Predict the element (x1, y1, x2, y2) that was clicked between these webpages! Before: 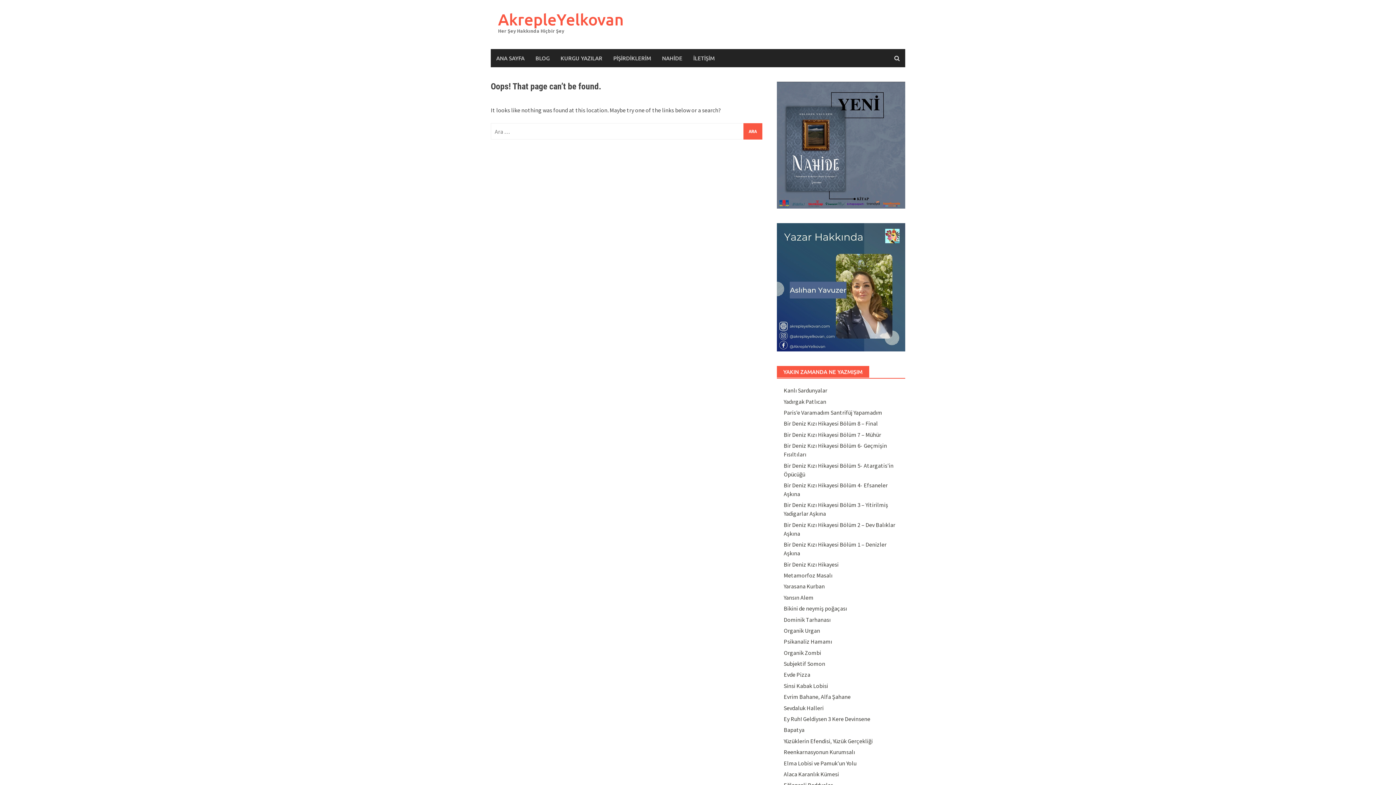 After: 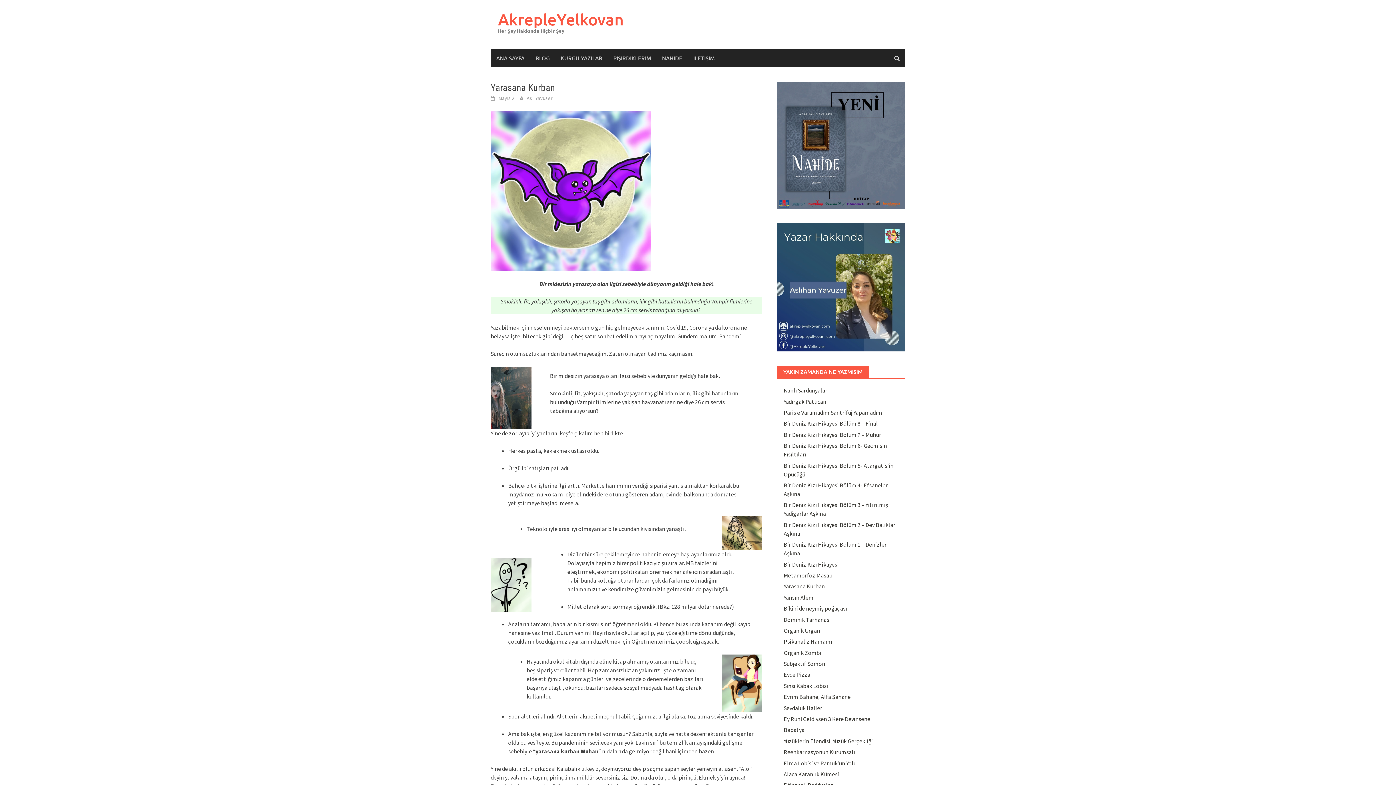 Action: bbox: (783, 583, 825, 590) label: Yarasana Kurban